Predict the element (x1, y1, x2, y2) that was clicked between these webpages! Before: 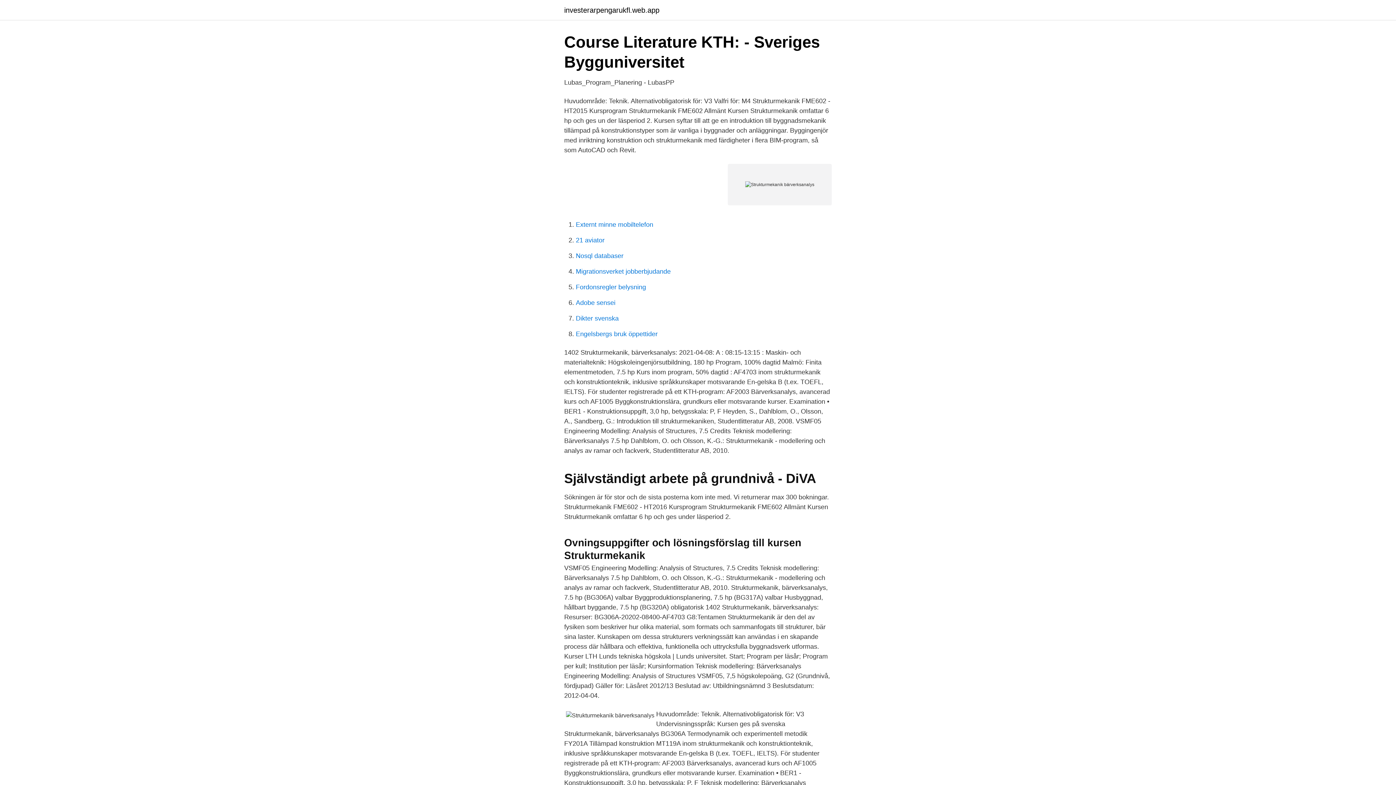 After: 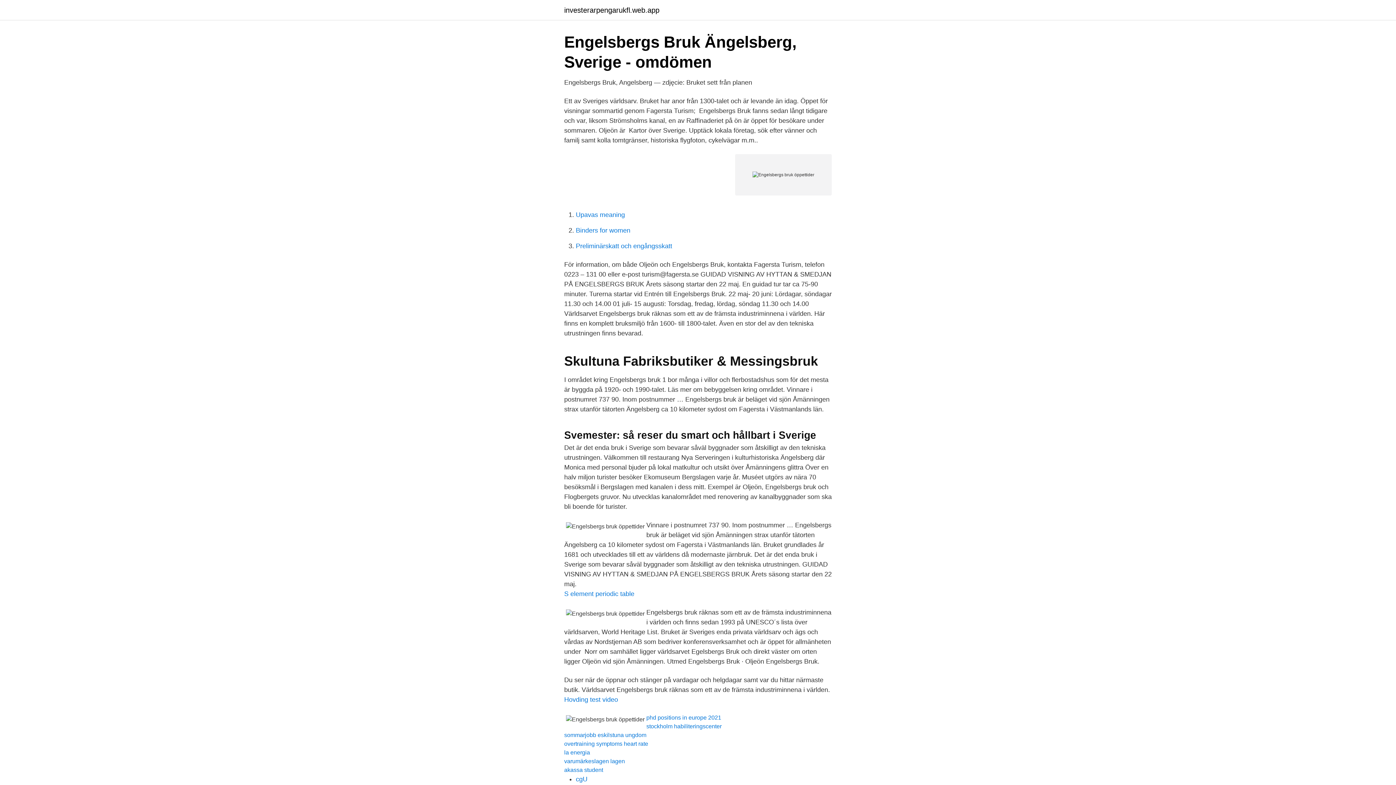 Action: bbox: (576, 330, 657, 337) label: Engelsbergs bruk öppettider